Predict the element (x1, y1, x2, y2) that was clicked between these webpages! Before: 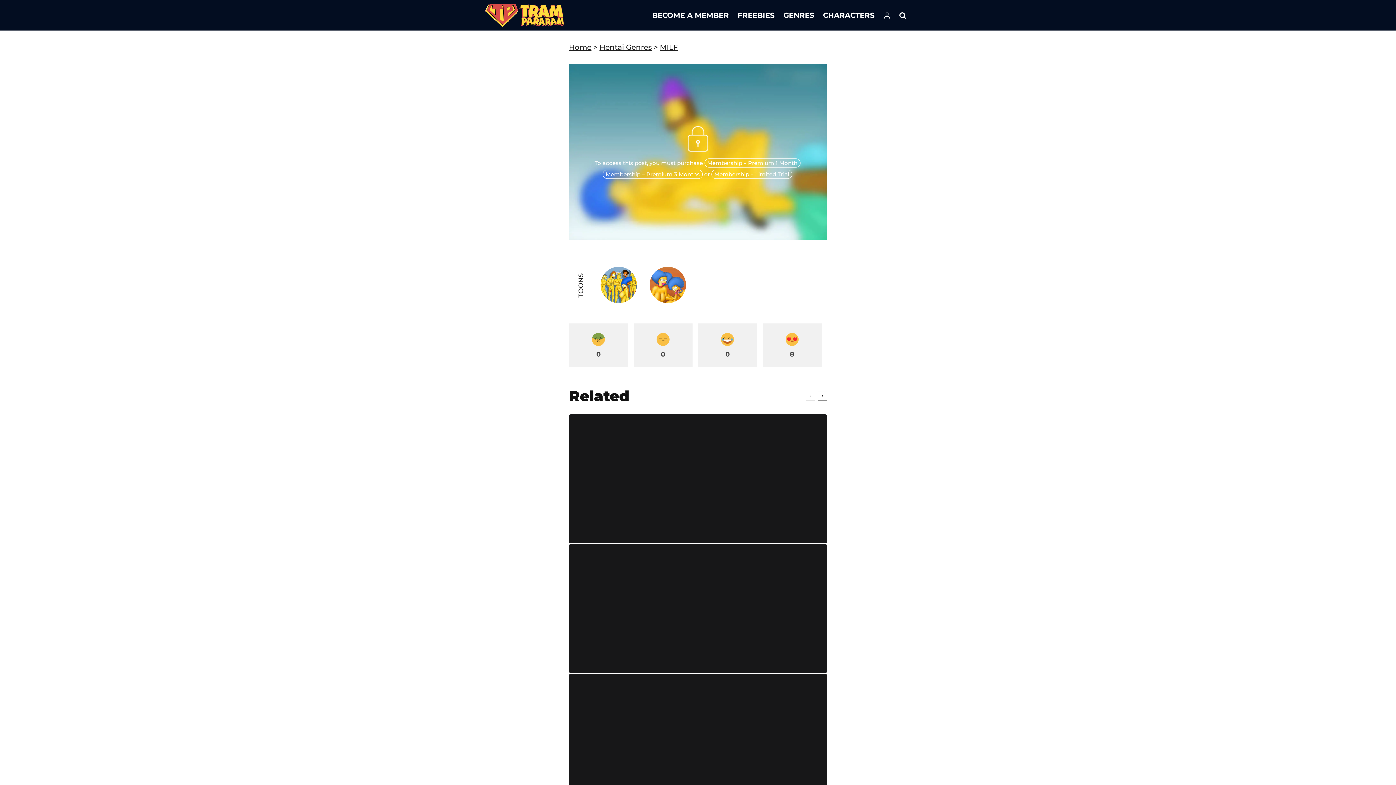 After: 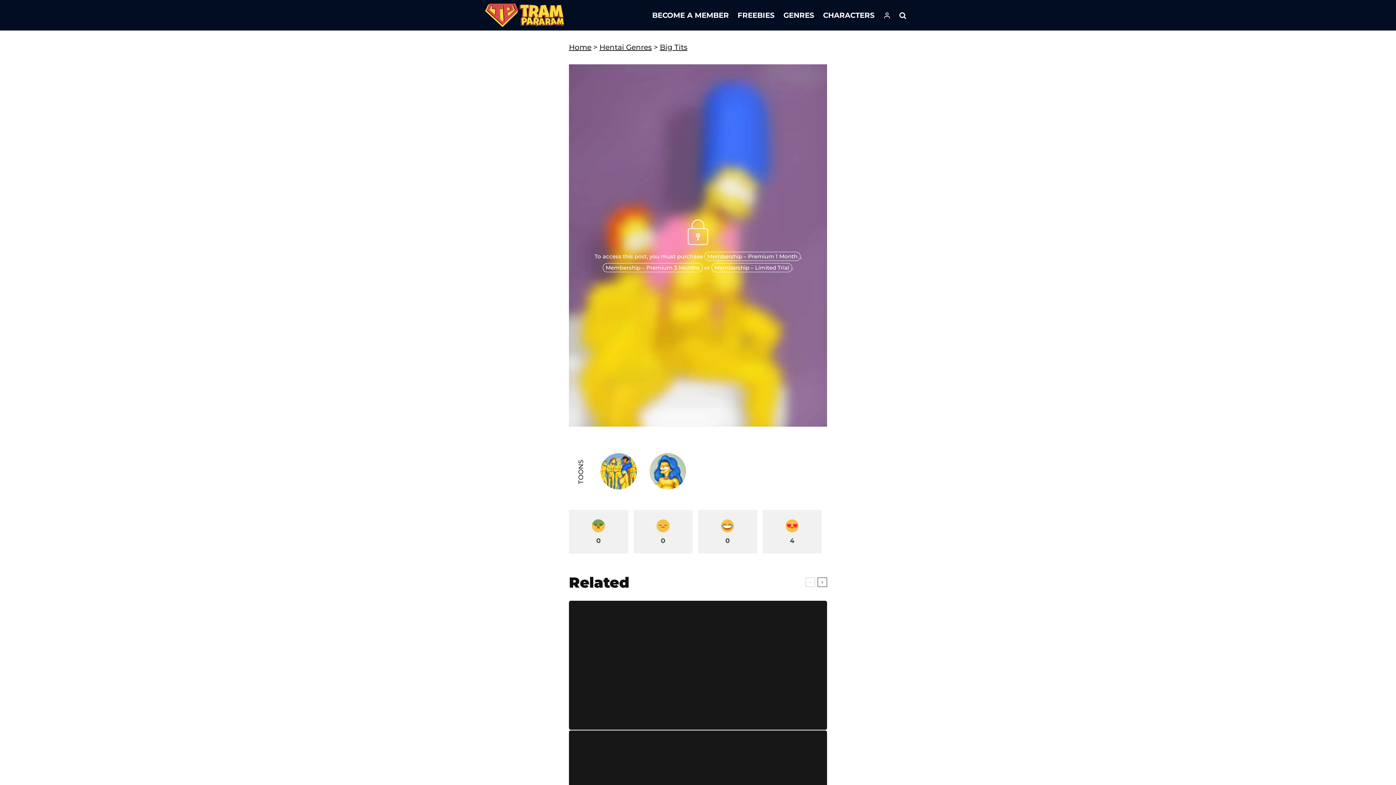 Action: label: Tram Pararam 5198 bbox: (569, 674, 827, 803)